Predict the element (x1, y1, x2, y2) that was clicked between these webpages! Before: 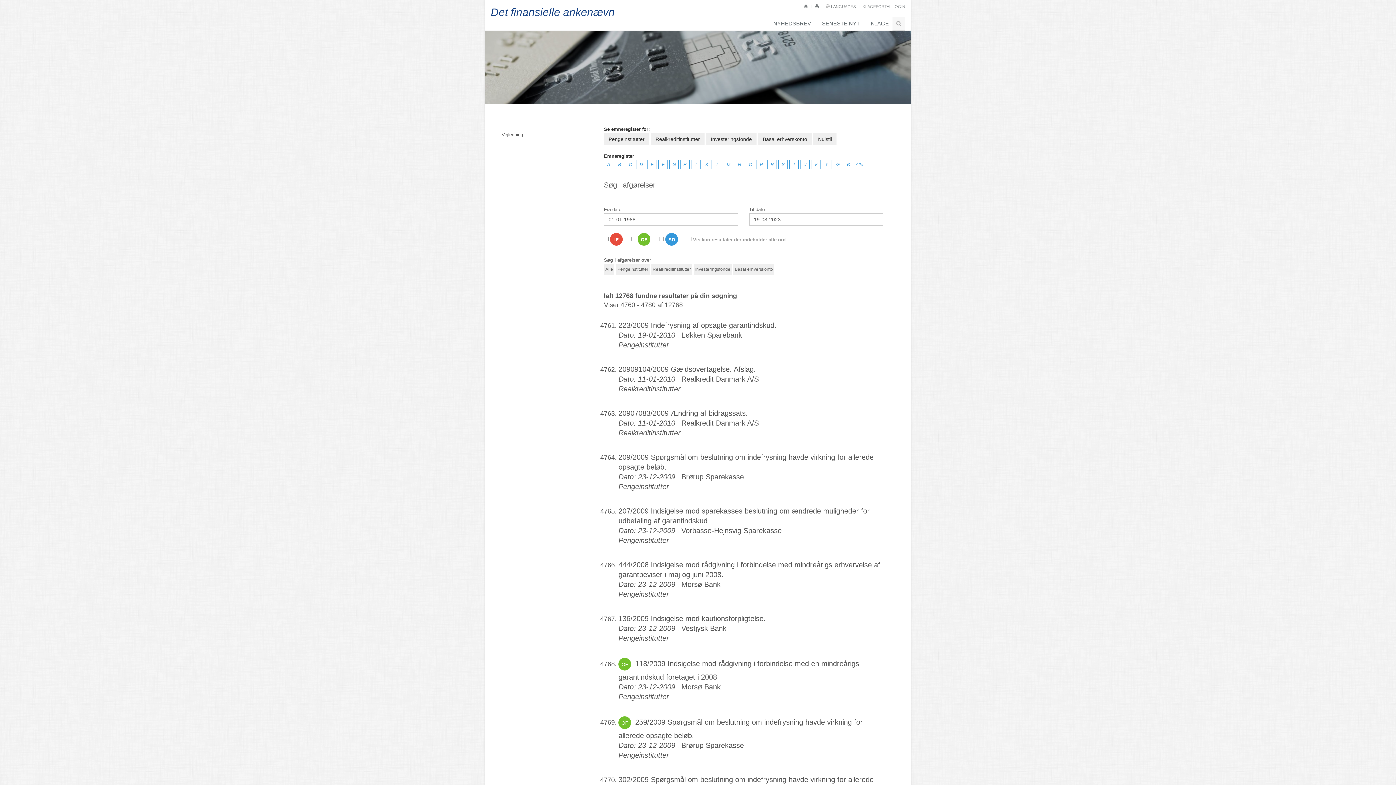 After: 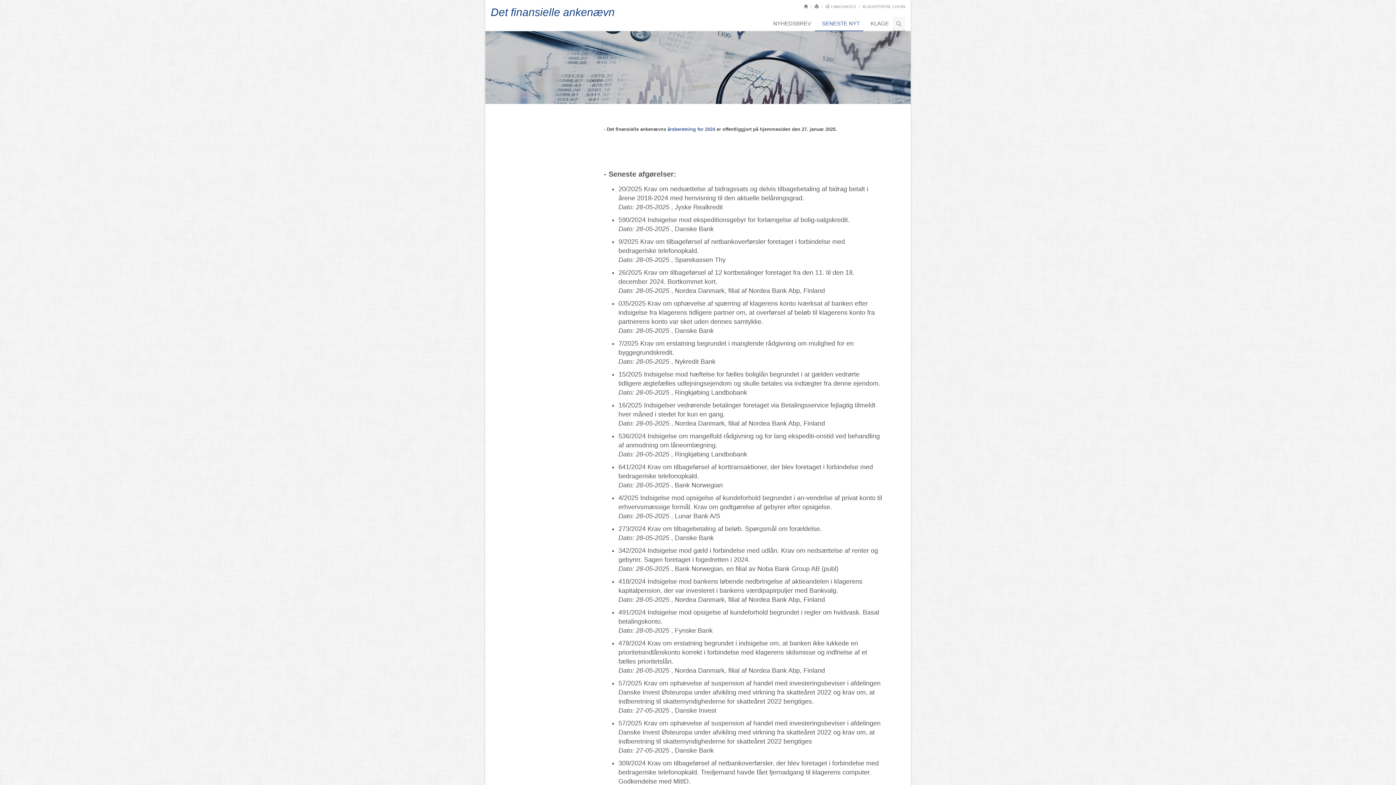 Action: bbox: (814, 16, 863, 31) label: SENESTE NYT